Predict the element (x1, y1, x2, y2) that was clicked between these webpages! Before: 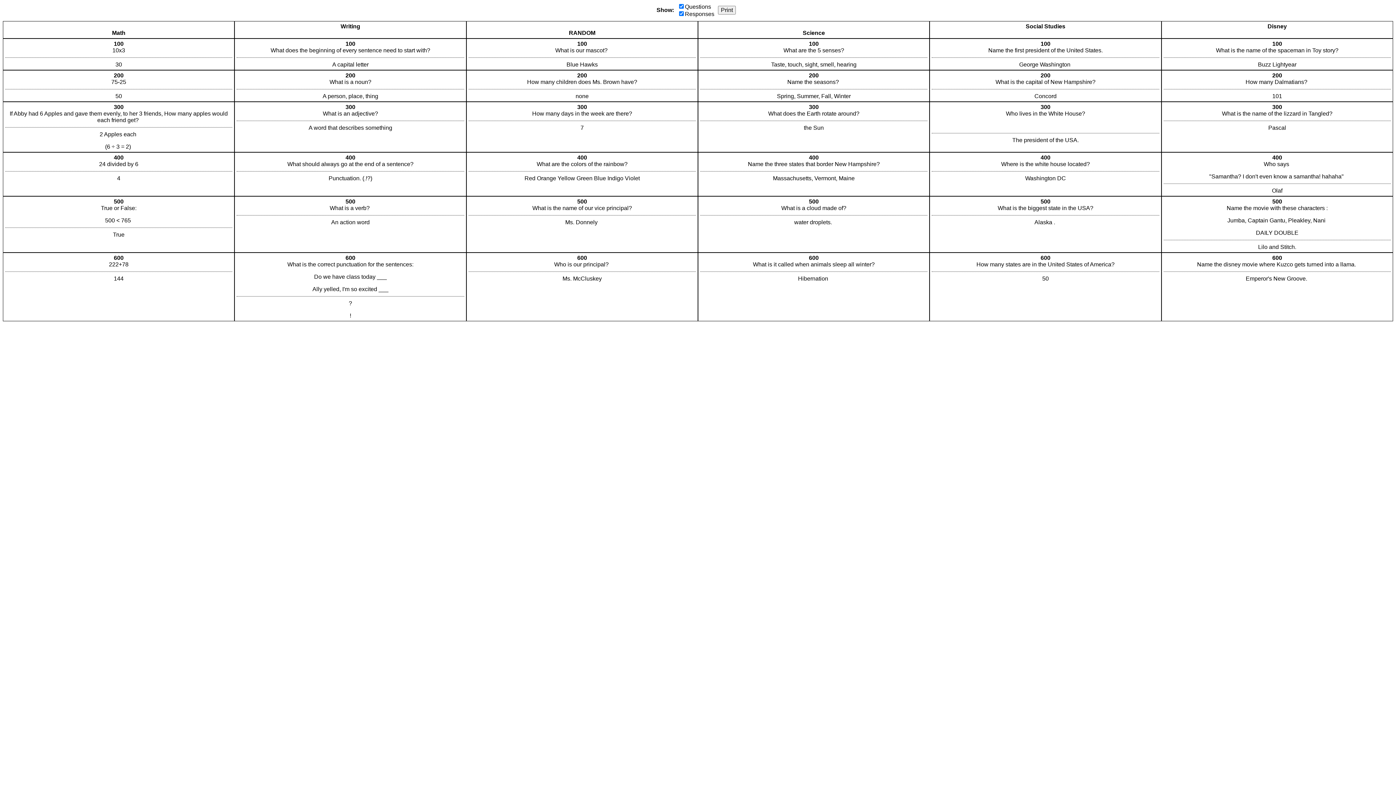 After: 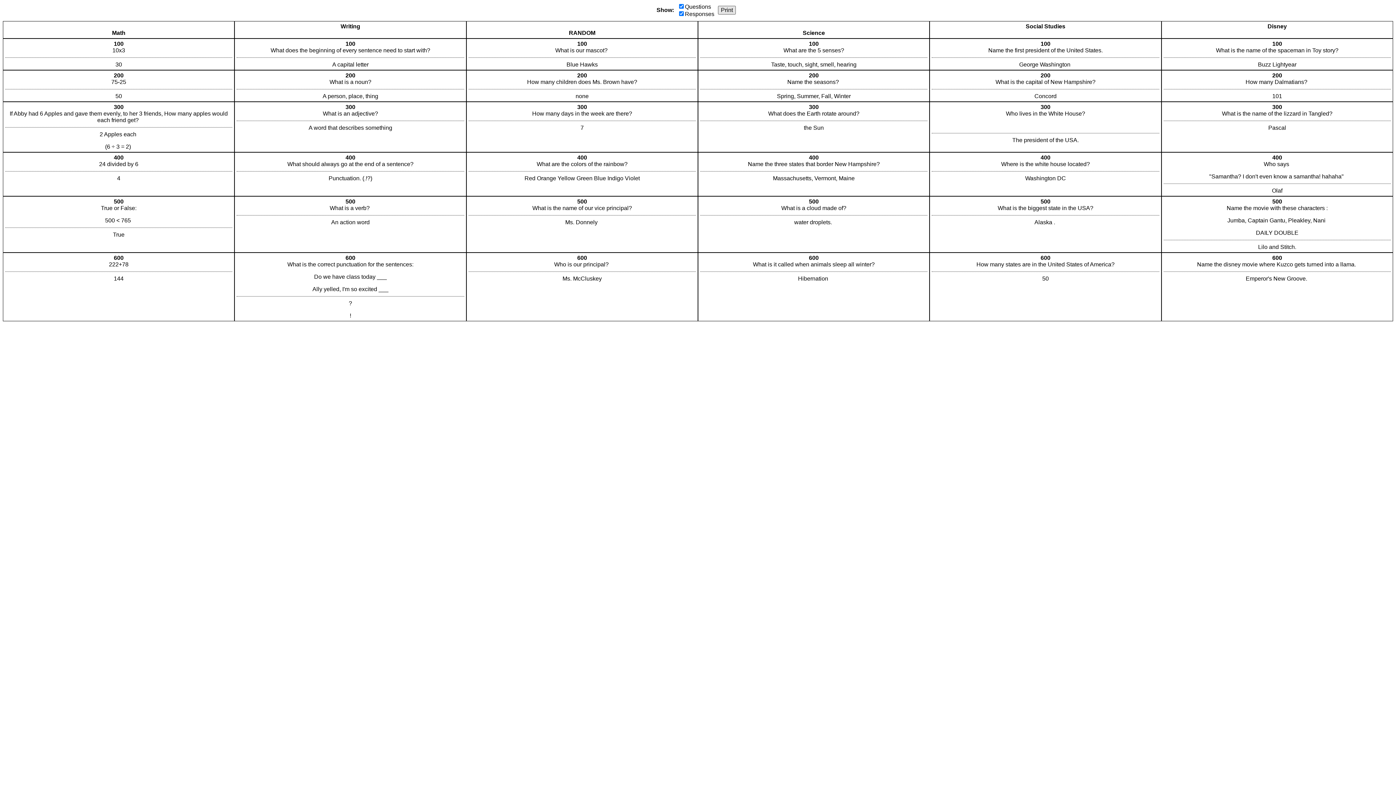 Action: bbox: (718, 5, 736, 14) label: Print